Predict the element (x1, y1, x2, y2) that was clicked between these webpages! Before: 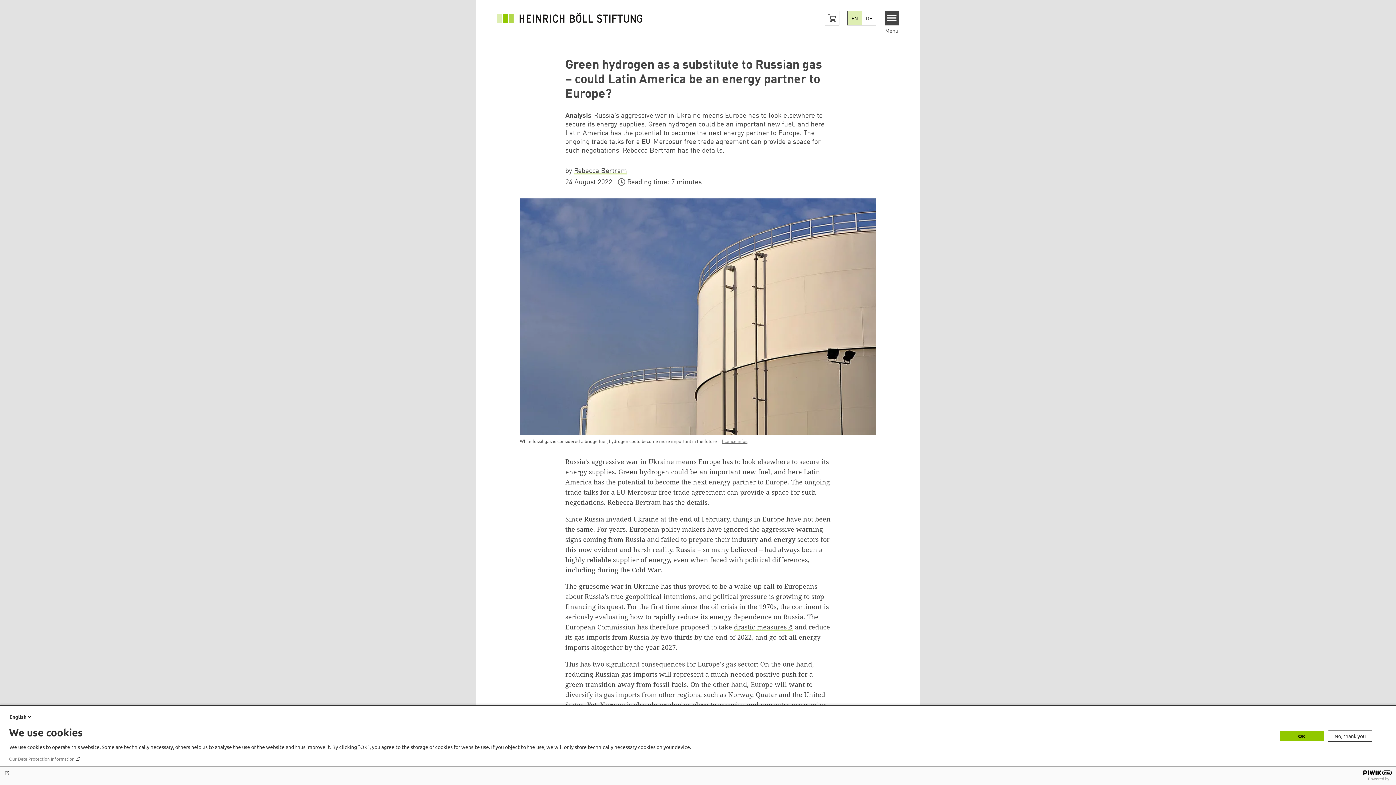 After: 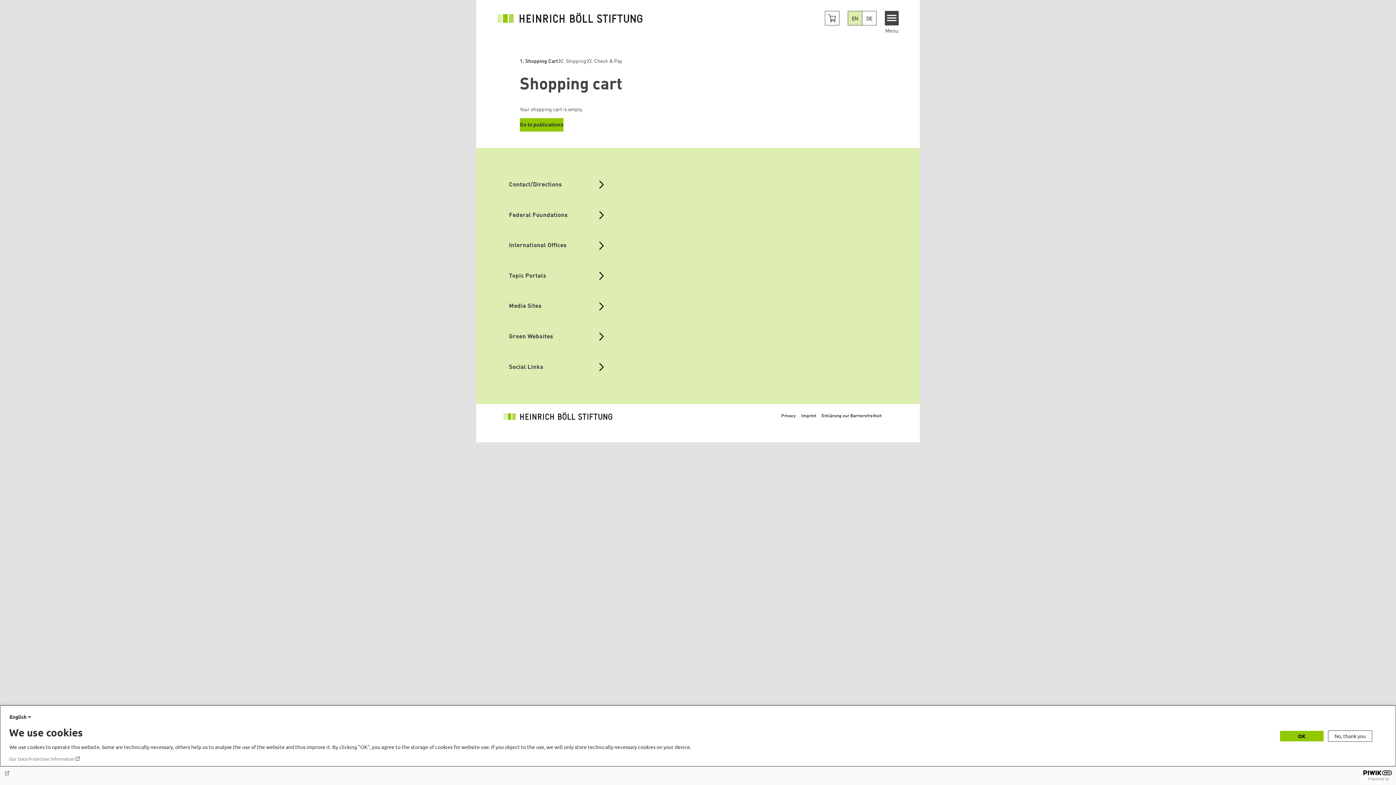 Action: label: Cart button bbox: (825, 10, 839, 25)